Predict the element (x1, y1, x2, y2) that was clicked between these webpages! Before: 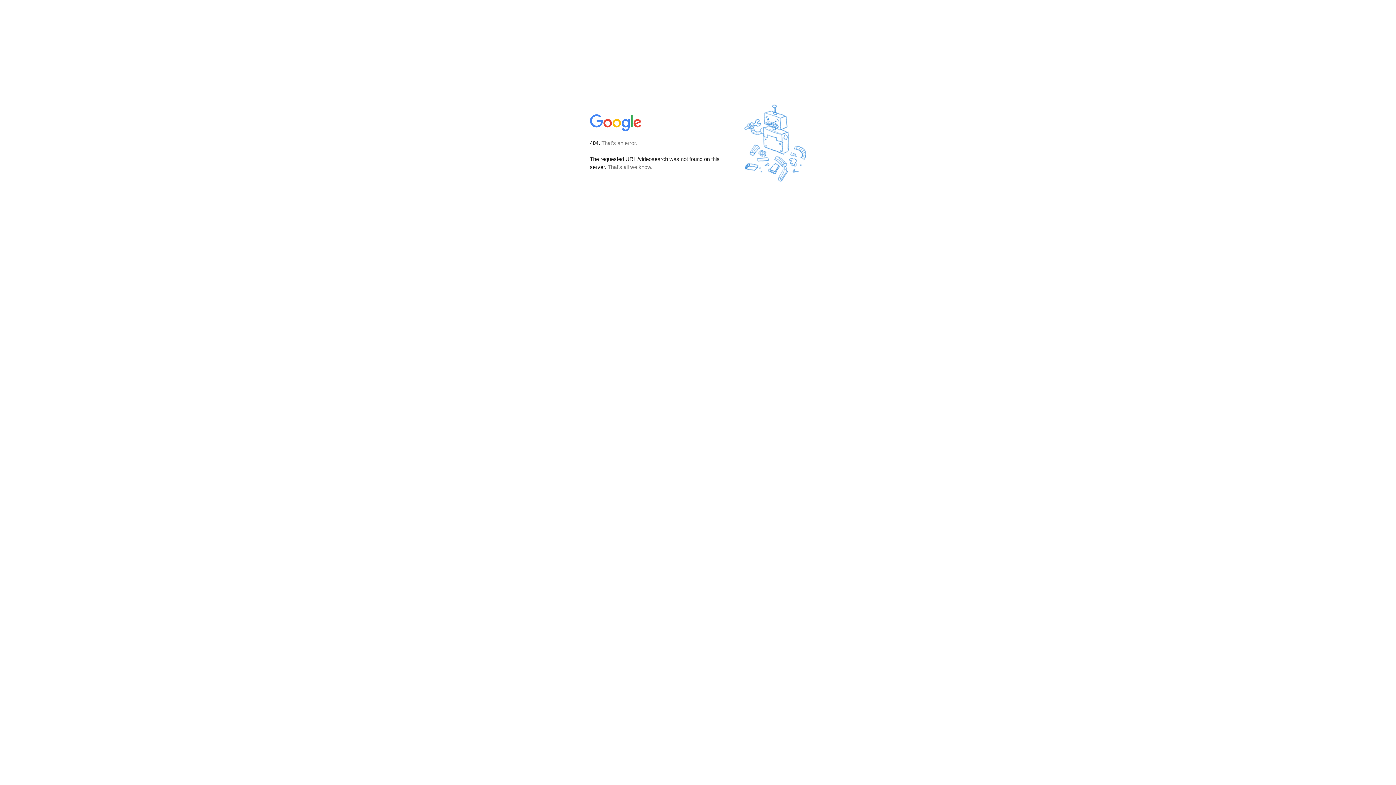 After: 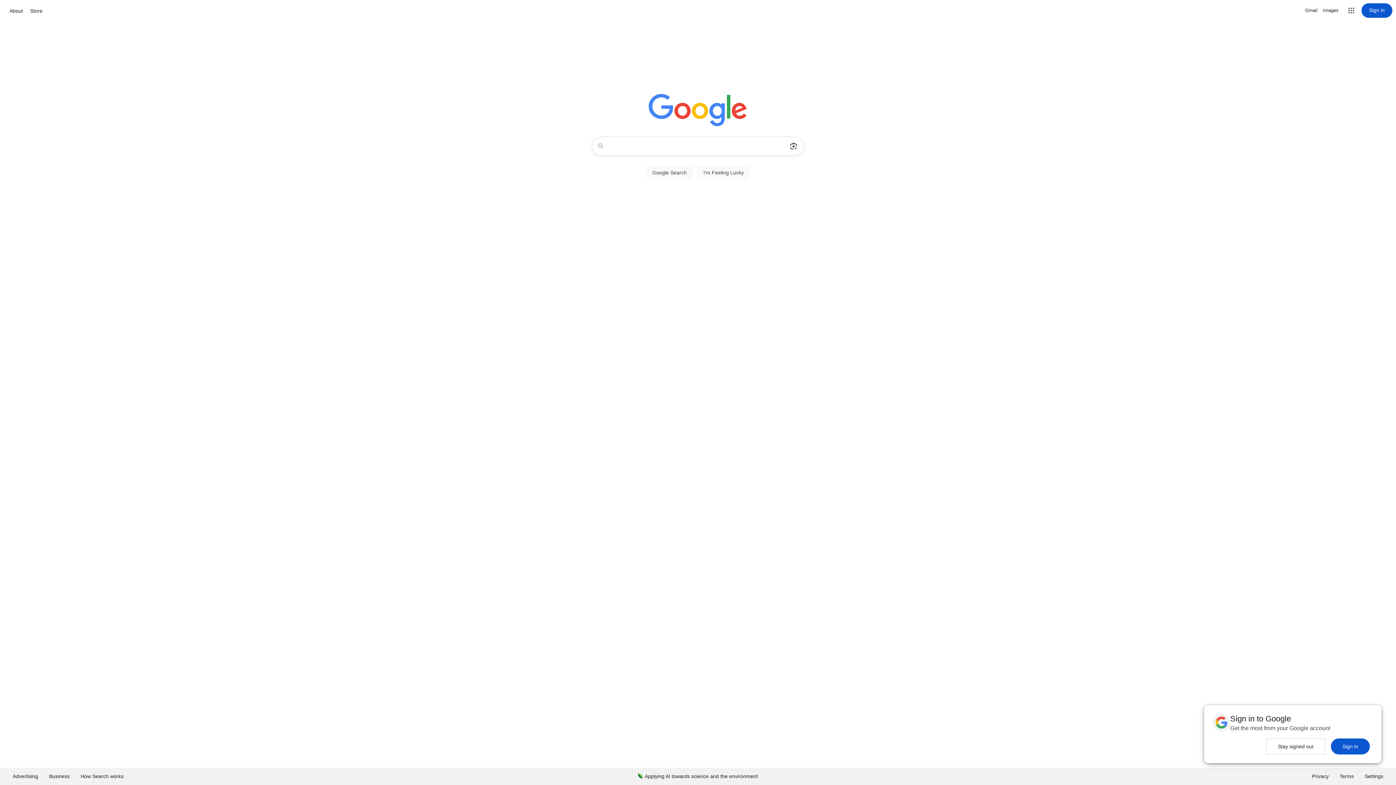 Action: bbox: (590, 127, 642, 134)